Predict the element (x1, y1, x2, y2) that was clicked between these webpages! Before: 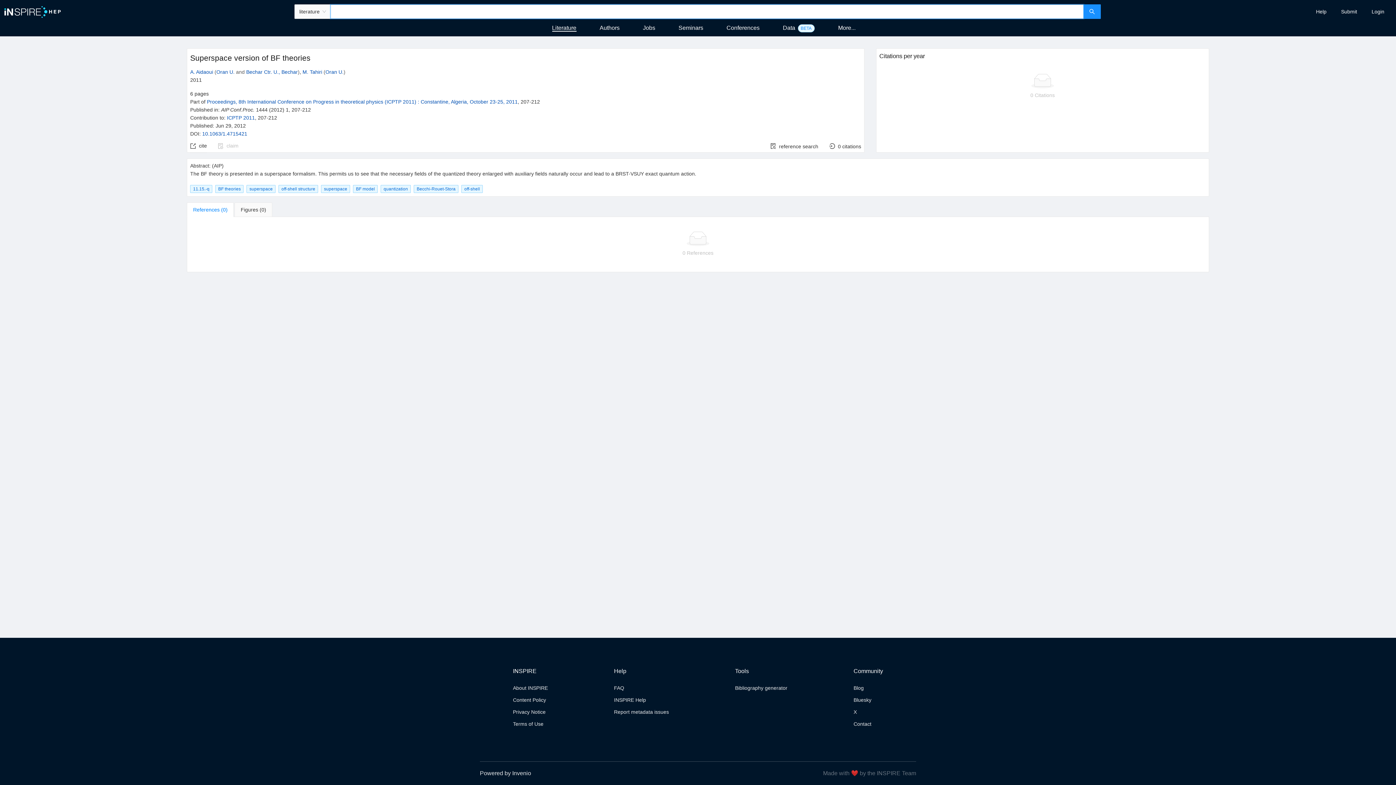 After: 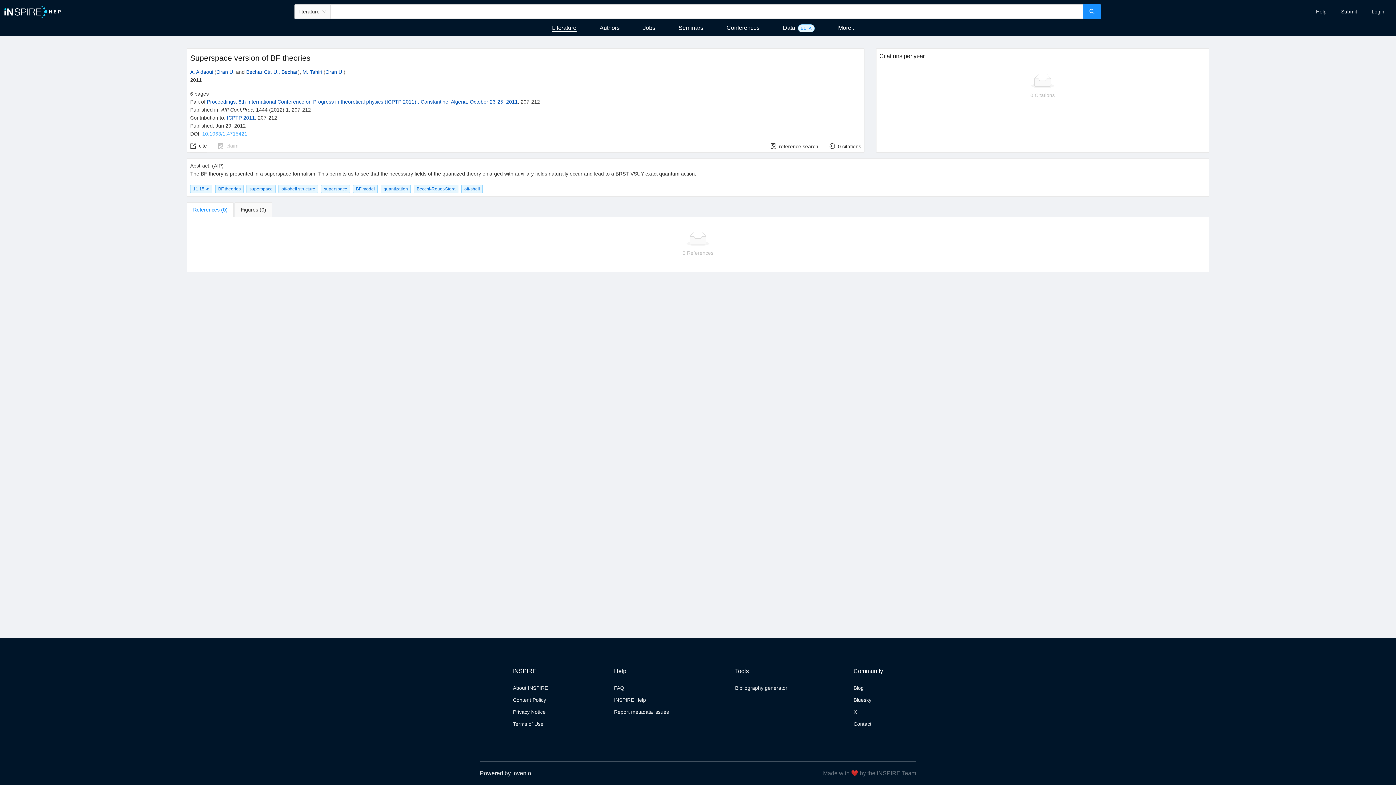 Action: bbox: (202, 130, 247, 136) label: 10.1063/1.4715421